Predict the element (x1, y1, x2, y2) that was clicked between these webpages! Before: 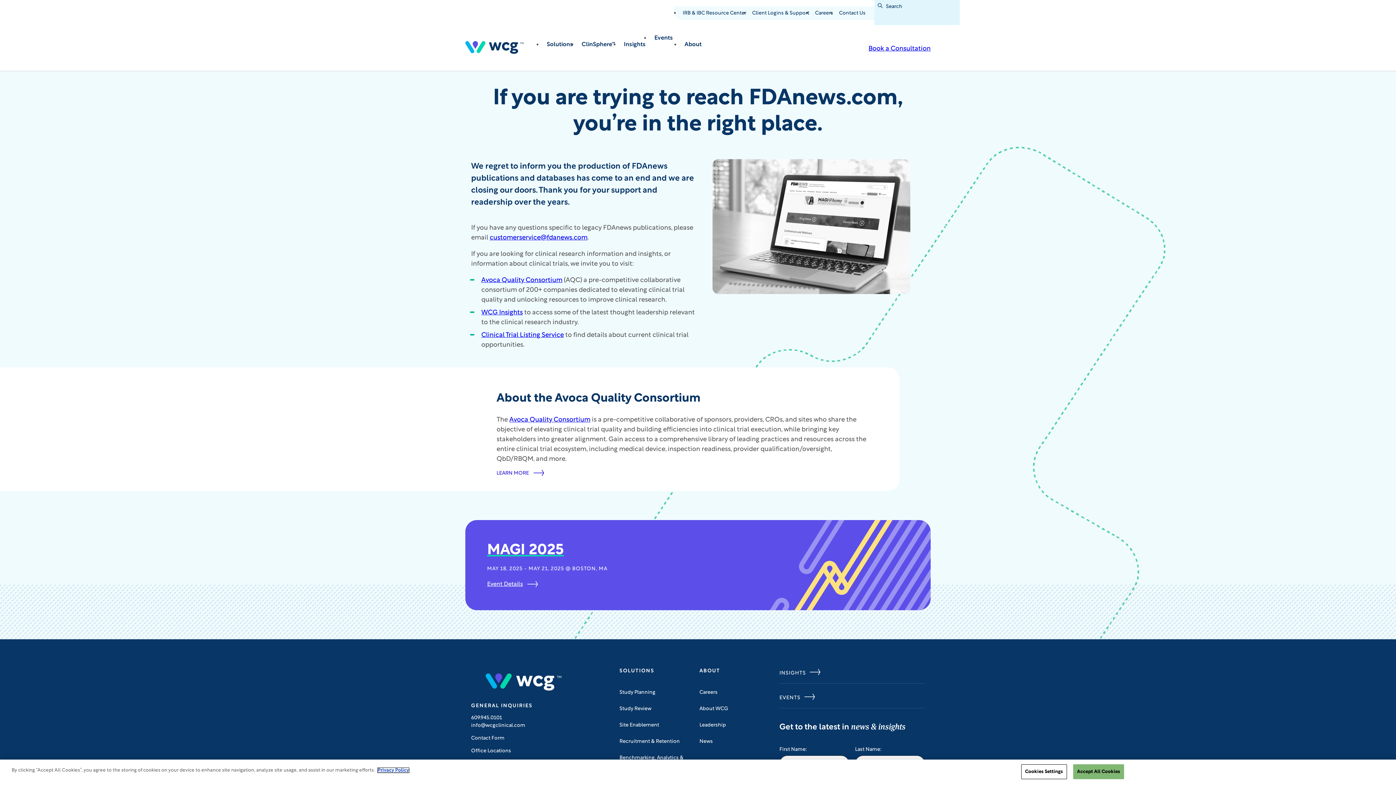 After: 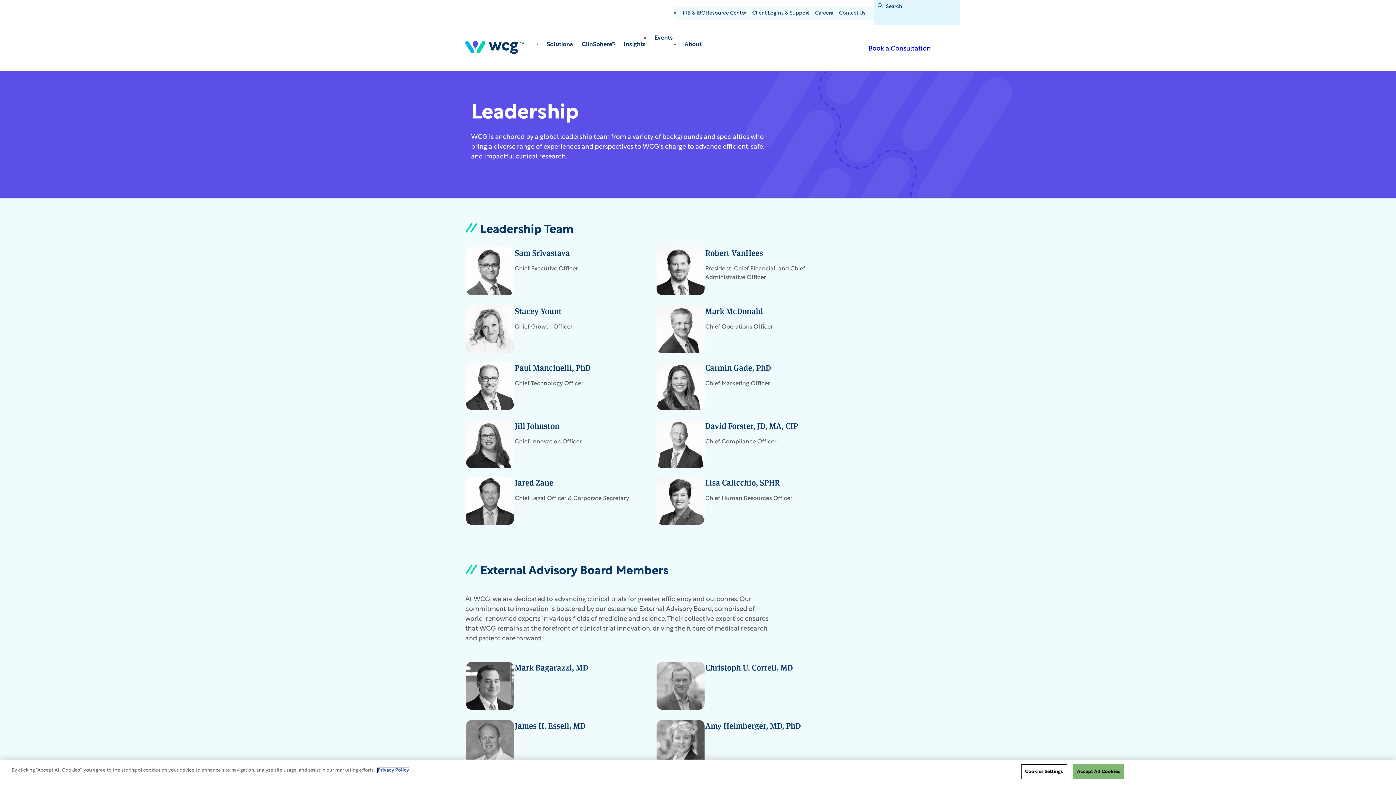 Action: label: Leadership bbox: (699, 721, 726, 729)